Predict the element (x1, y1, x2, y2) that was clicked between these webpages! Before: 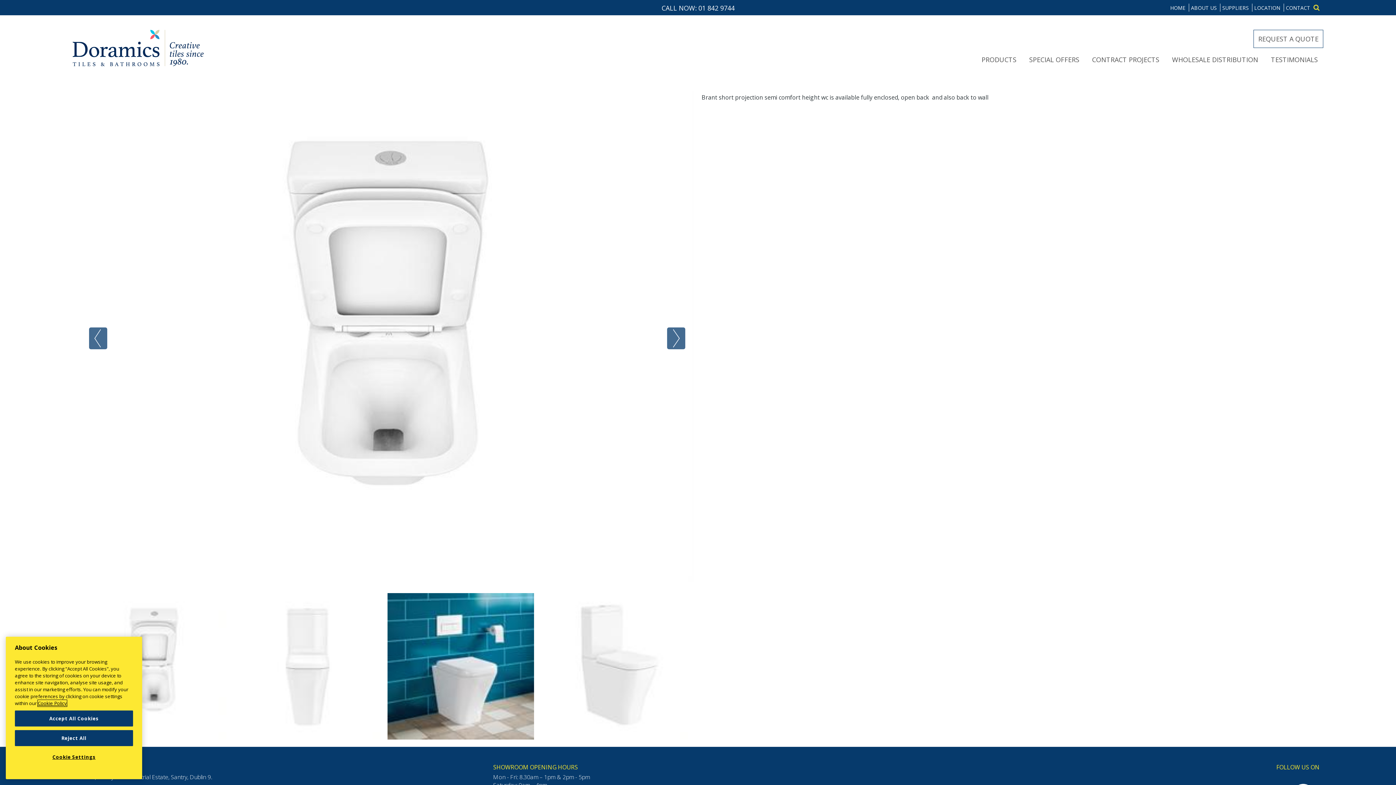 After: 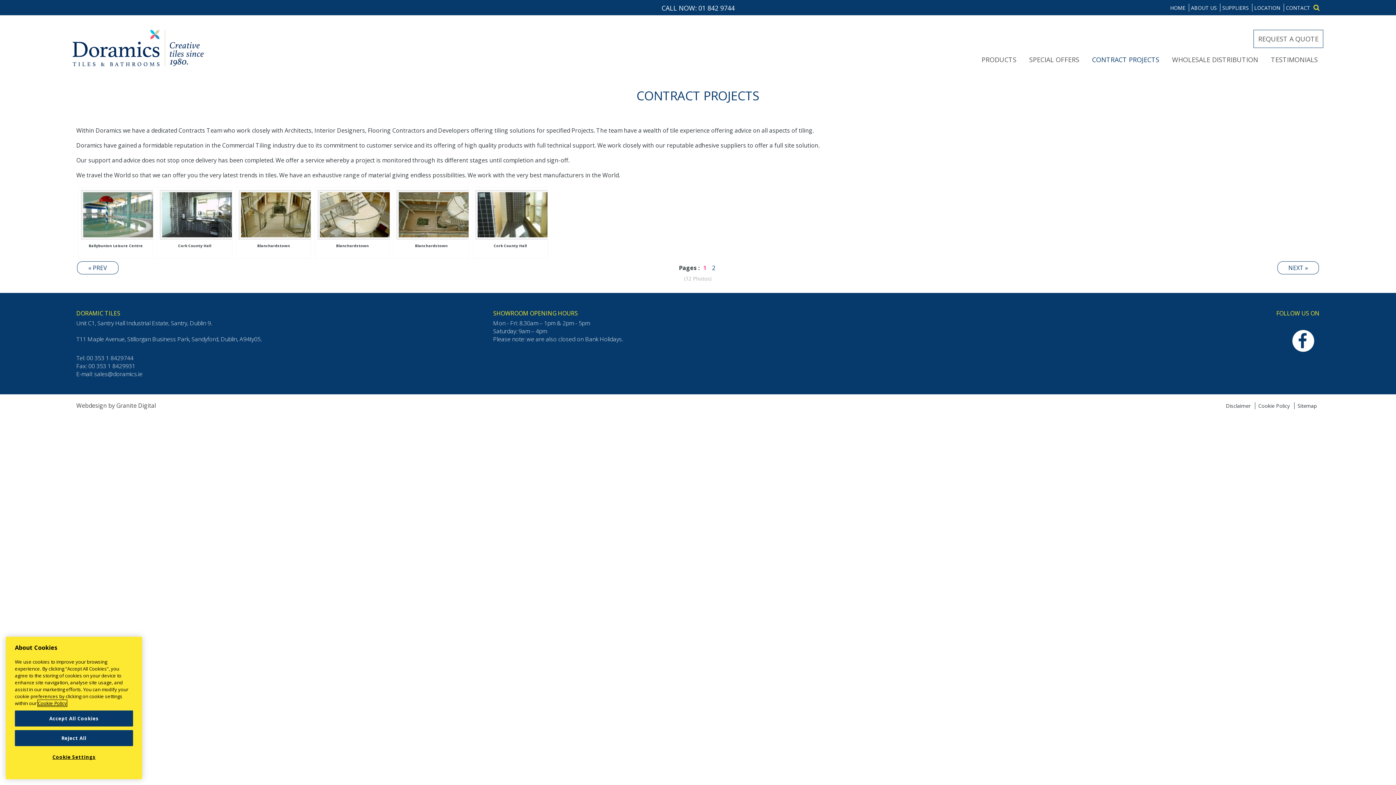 Action: bbox: (1086, 51, 1165, 66) label: CONTRACT PROJECTS